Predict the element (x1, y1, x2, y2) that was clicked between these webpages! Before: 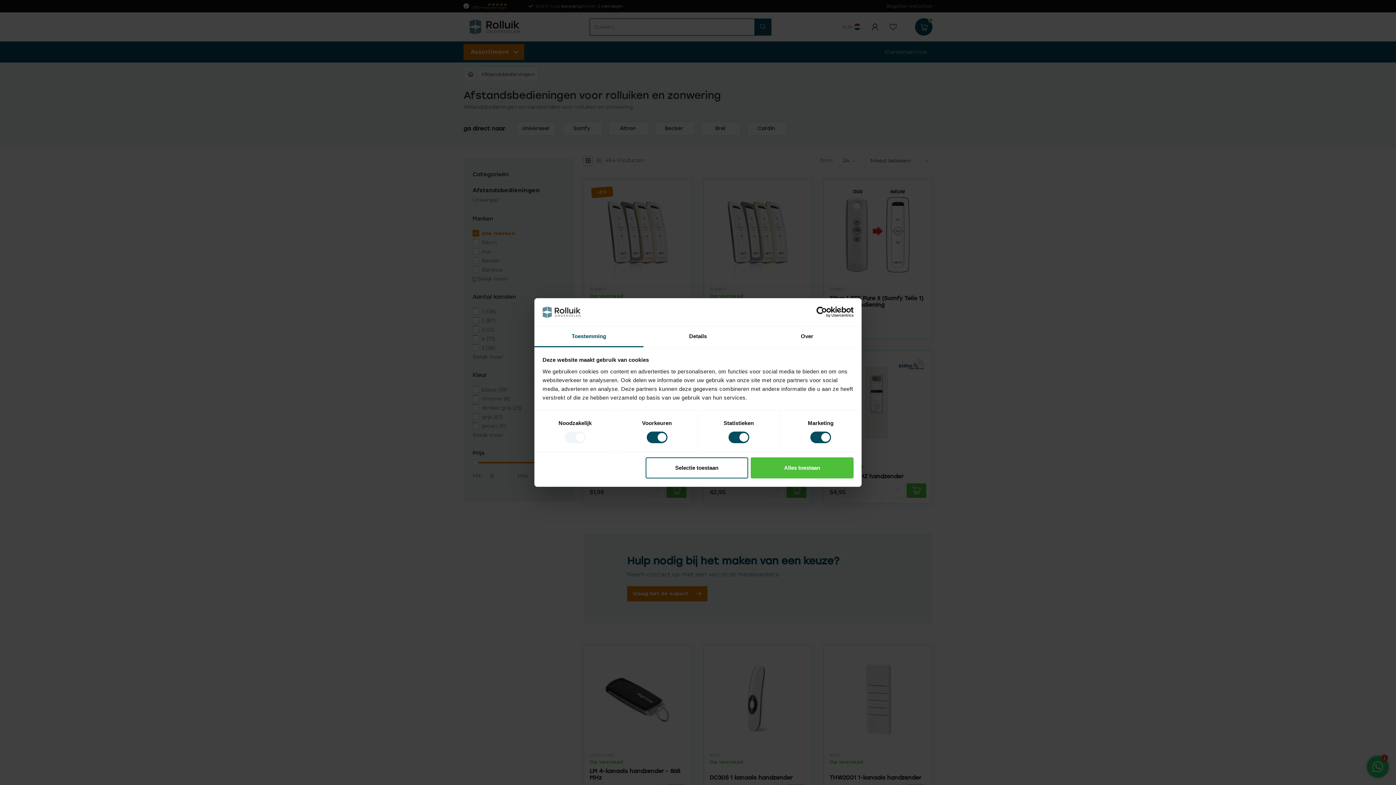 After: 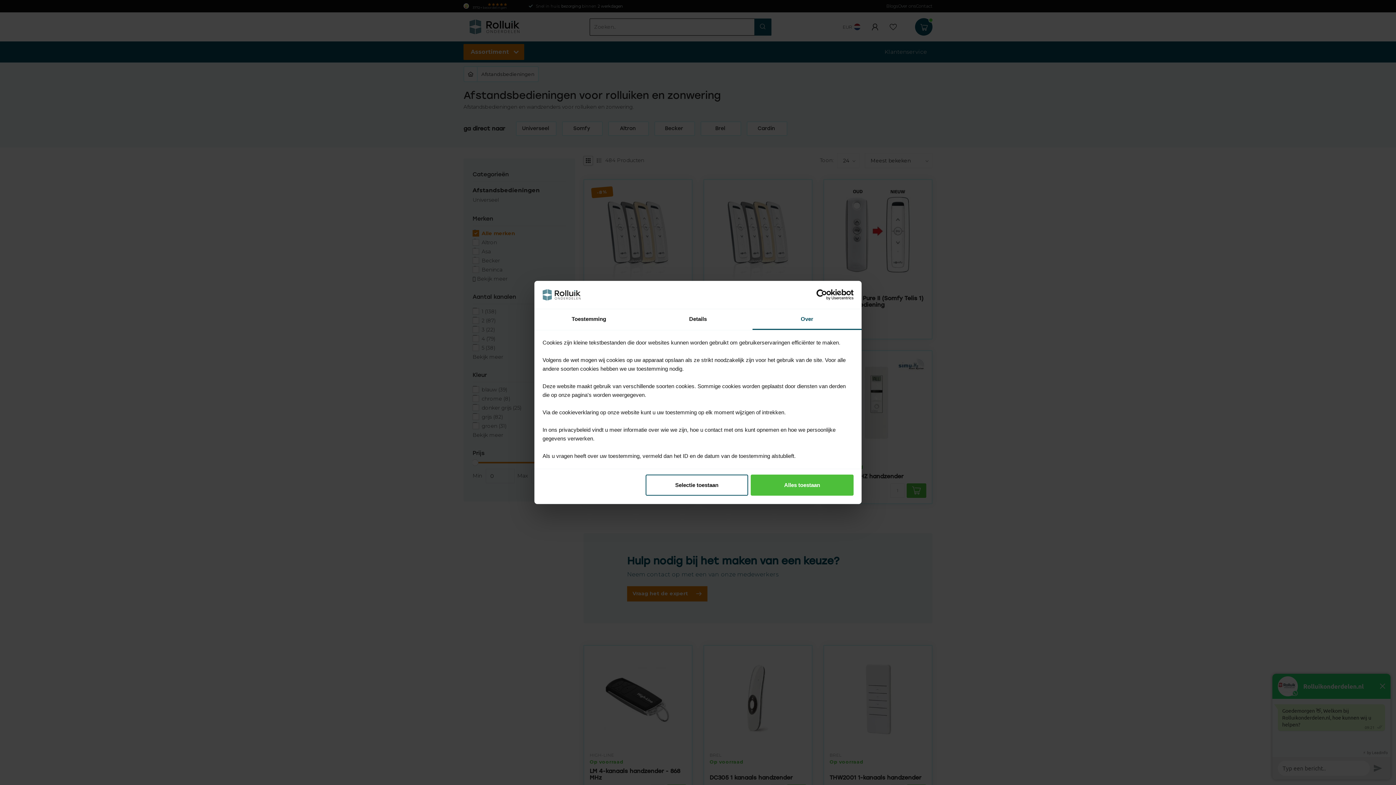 Action: label: Over bbox: (752, 326, 861, 347)